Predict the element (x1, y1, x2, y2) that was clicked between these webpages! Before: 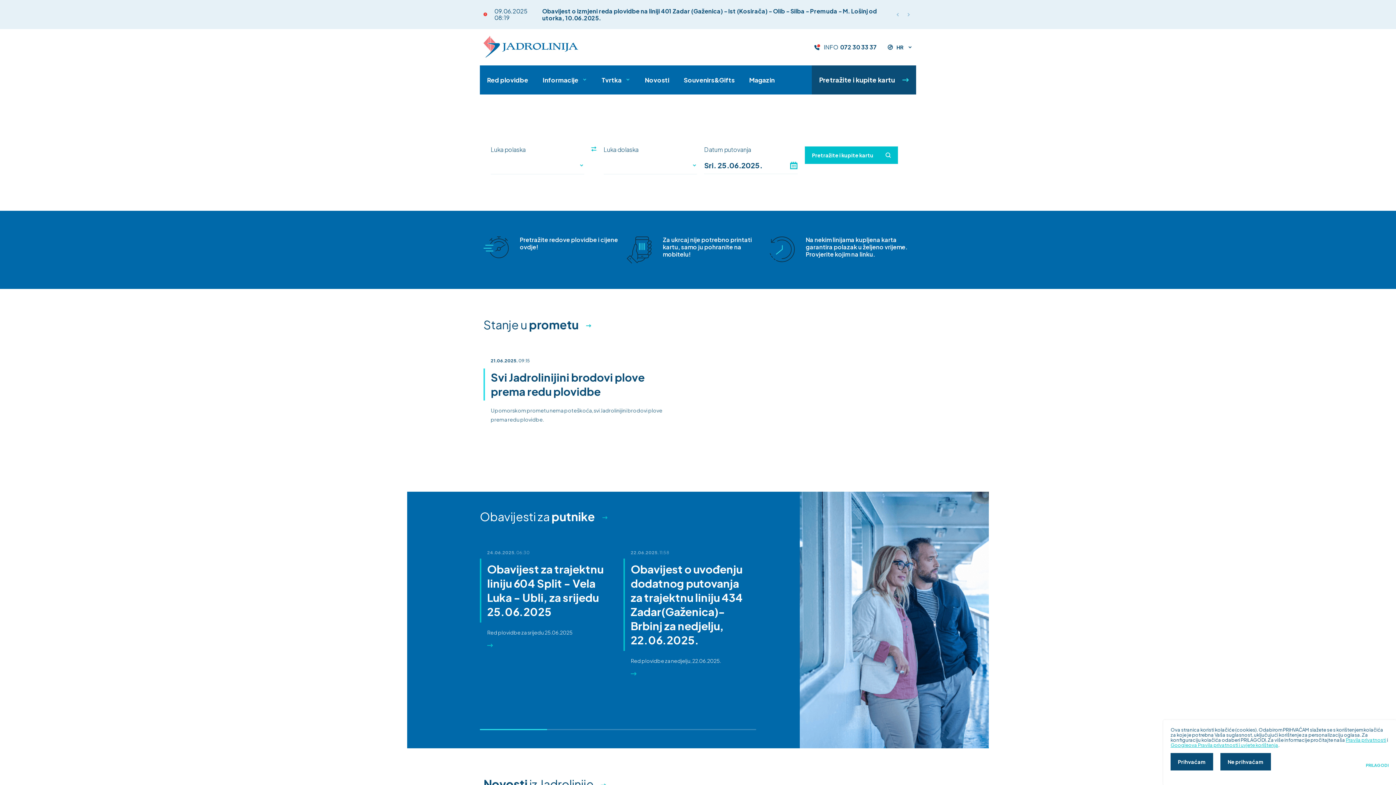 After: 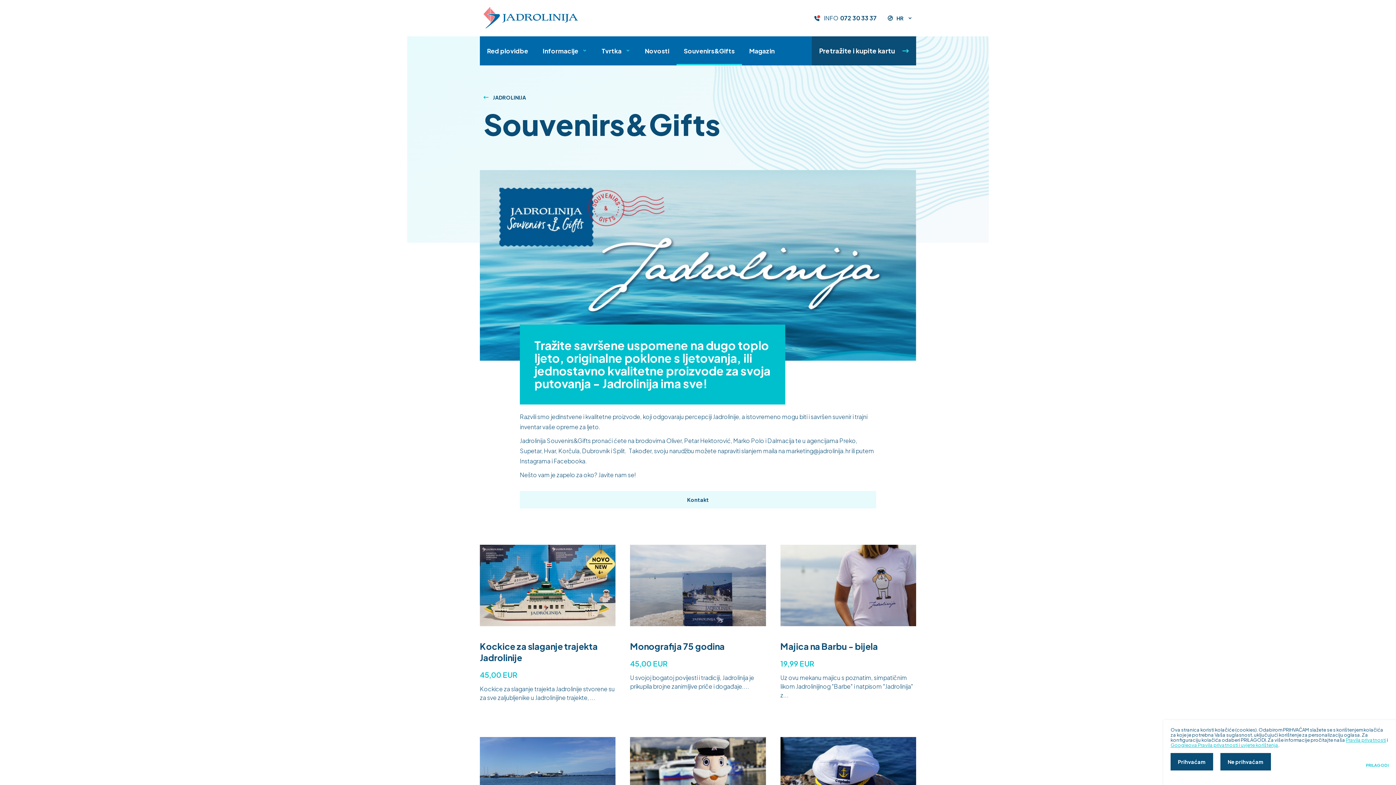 Action: label: Souvenirs&Gifts bbox: (676, 65, 742, 94)